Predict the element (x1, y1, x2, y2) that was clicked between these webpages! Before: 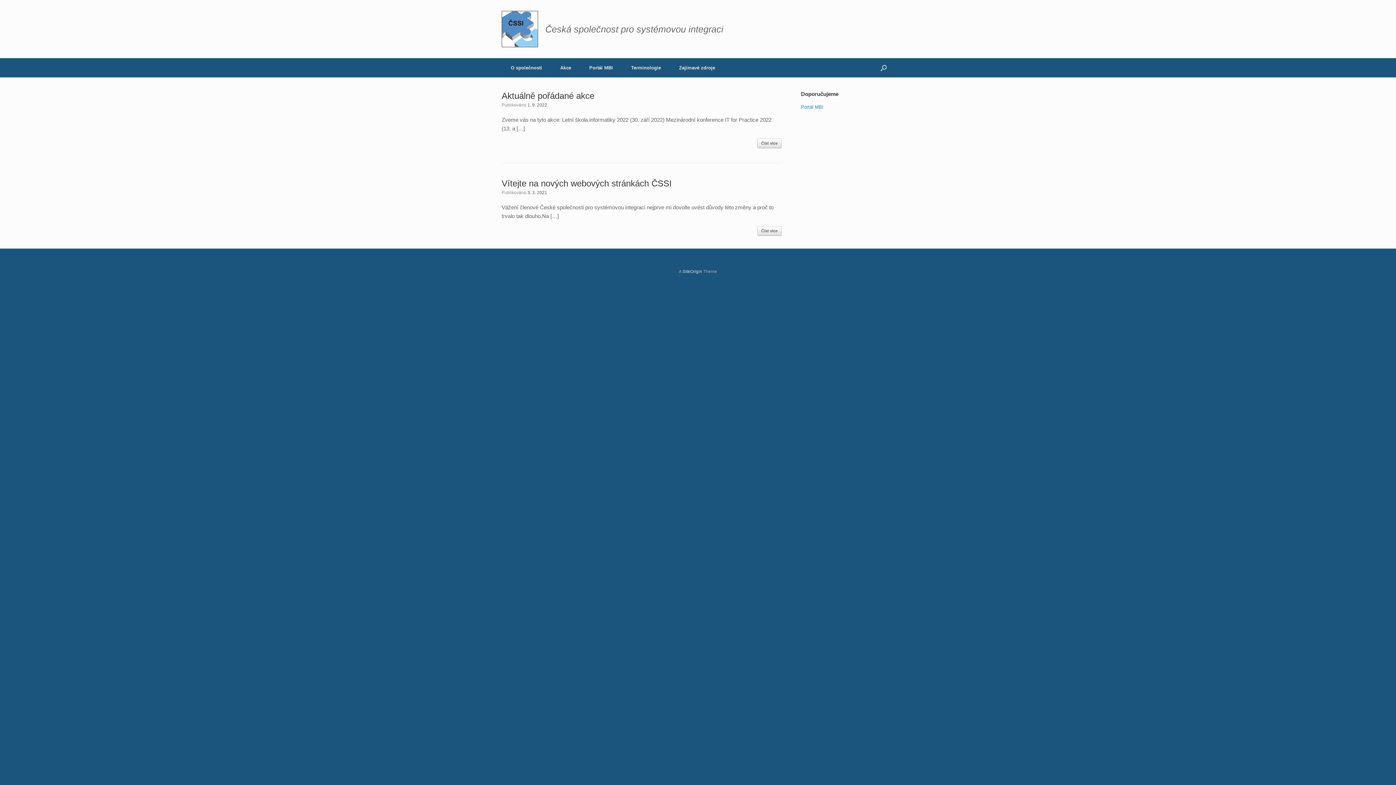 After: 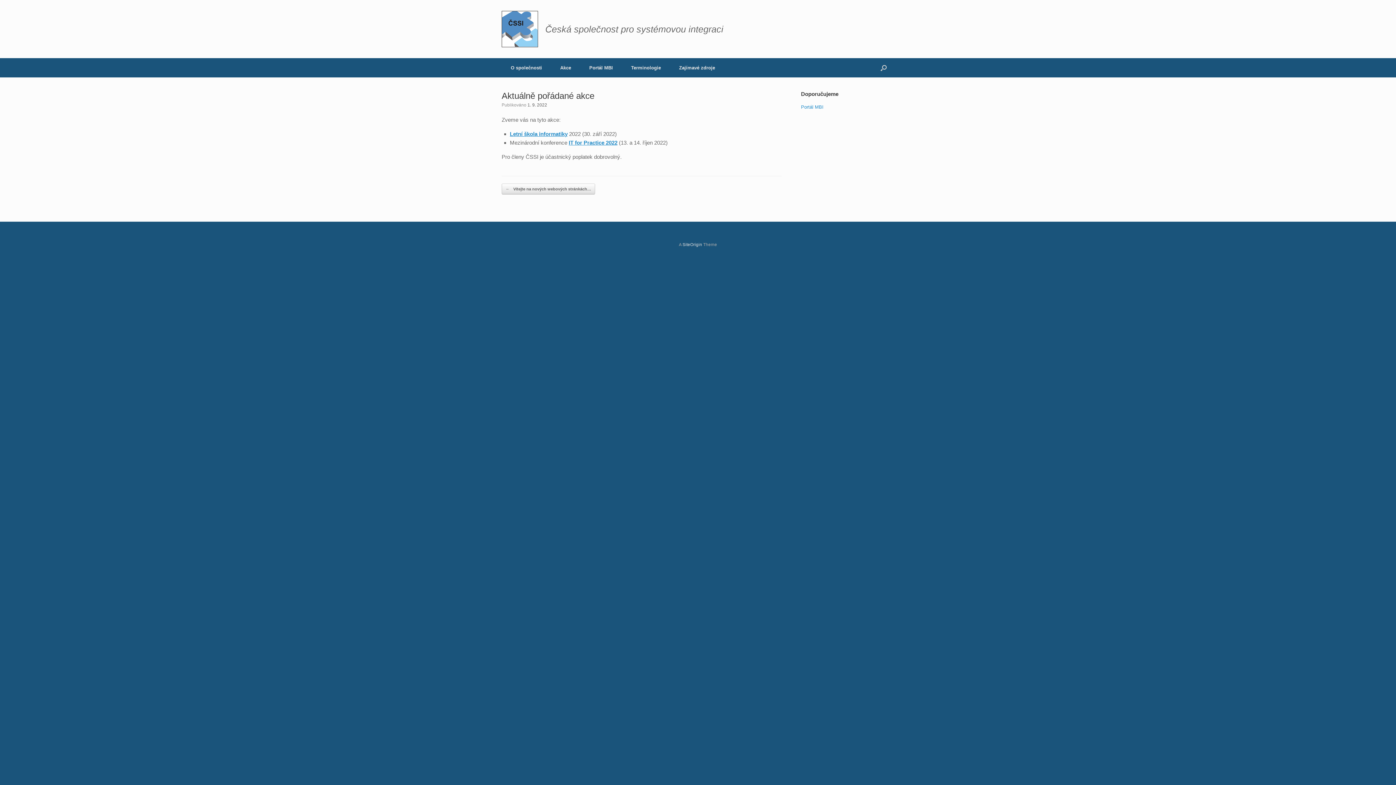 Action: label: Číst více bbox: (757, 138, 781, 148)